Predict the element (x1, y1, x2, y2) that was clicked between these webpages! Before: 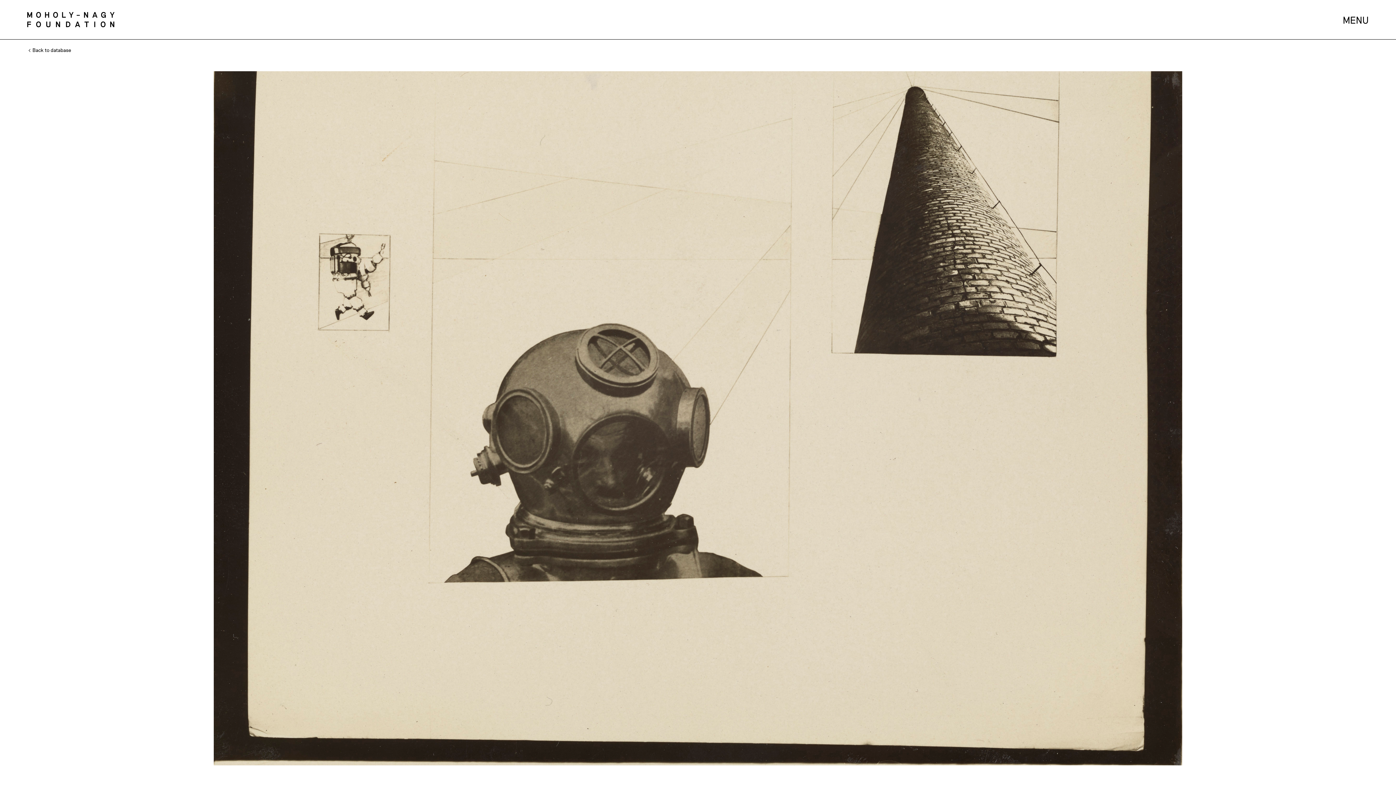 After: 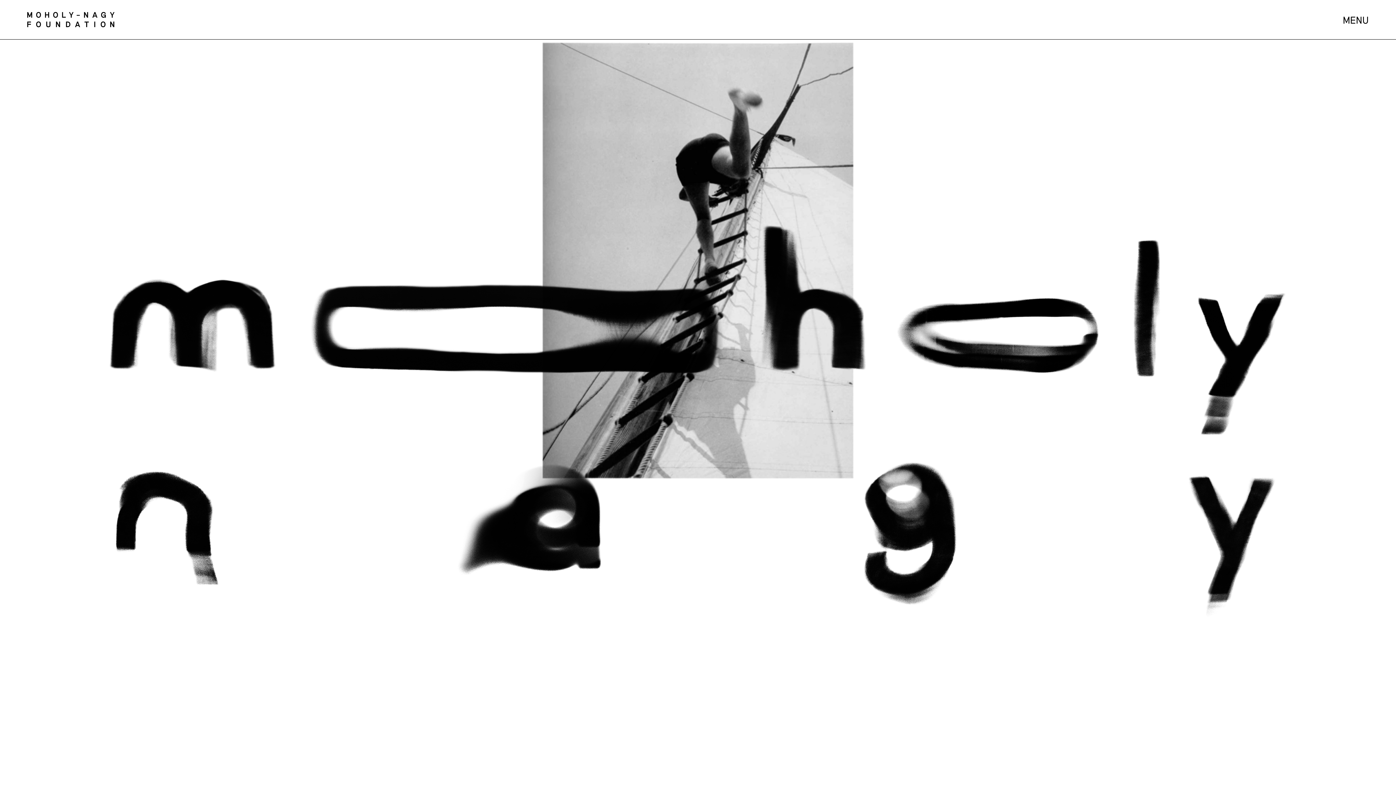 Action: bbox: (27, 0, 114, 39)